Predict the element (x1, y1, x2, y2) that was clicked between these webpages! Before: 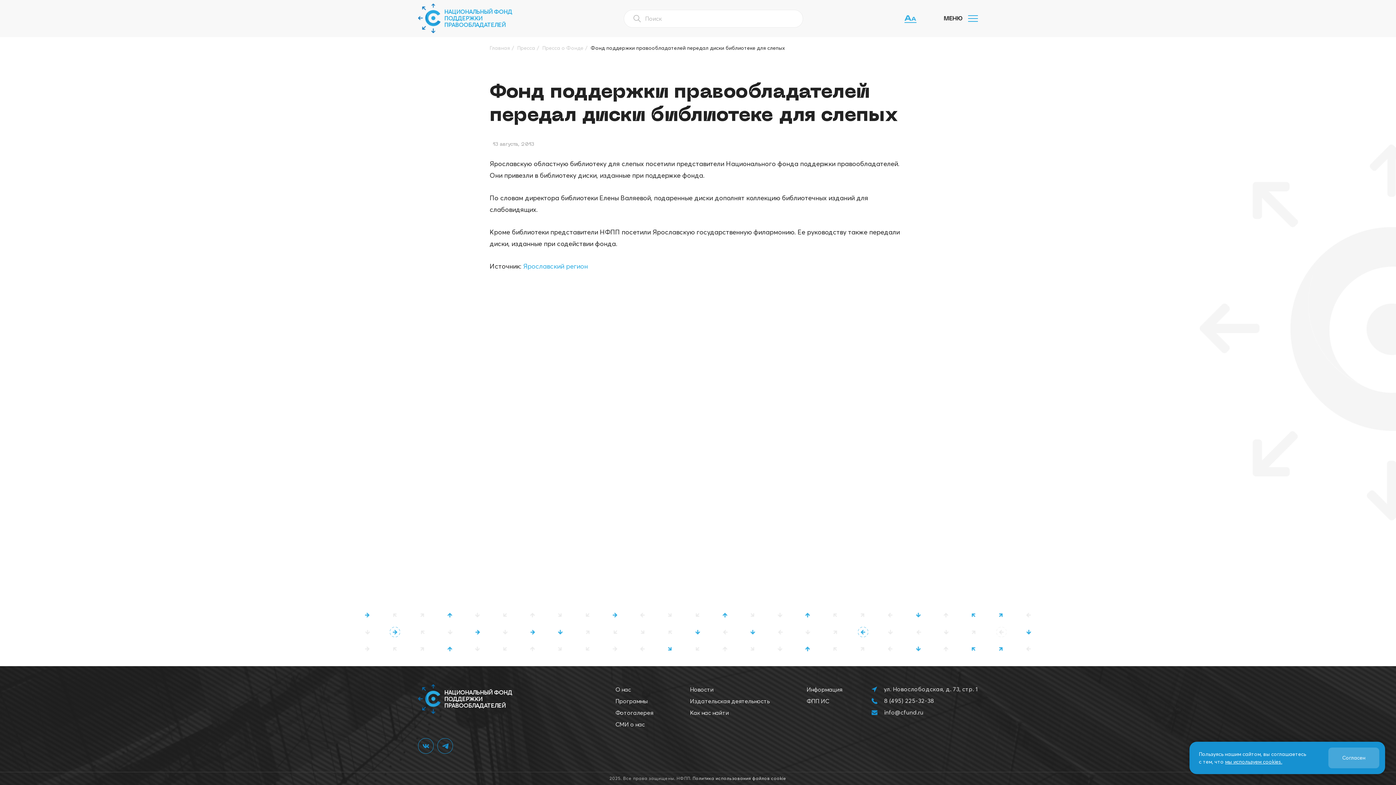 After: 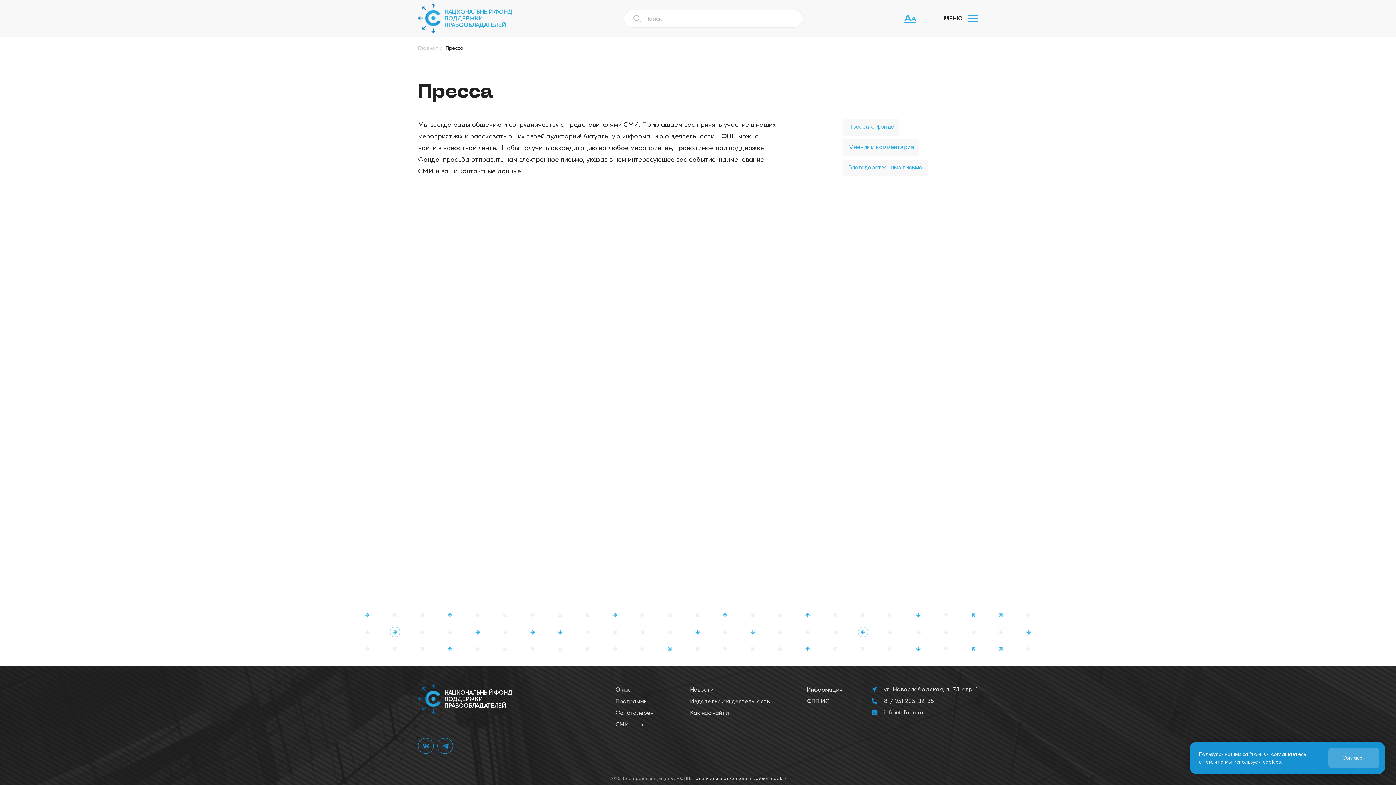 Action: bbox: (615, 721, 645, 728) label: СМИ о нас